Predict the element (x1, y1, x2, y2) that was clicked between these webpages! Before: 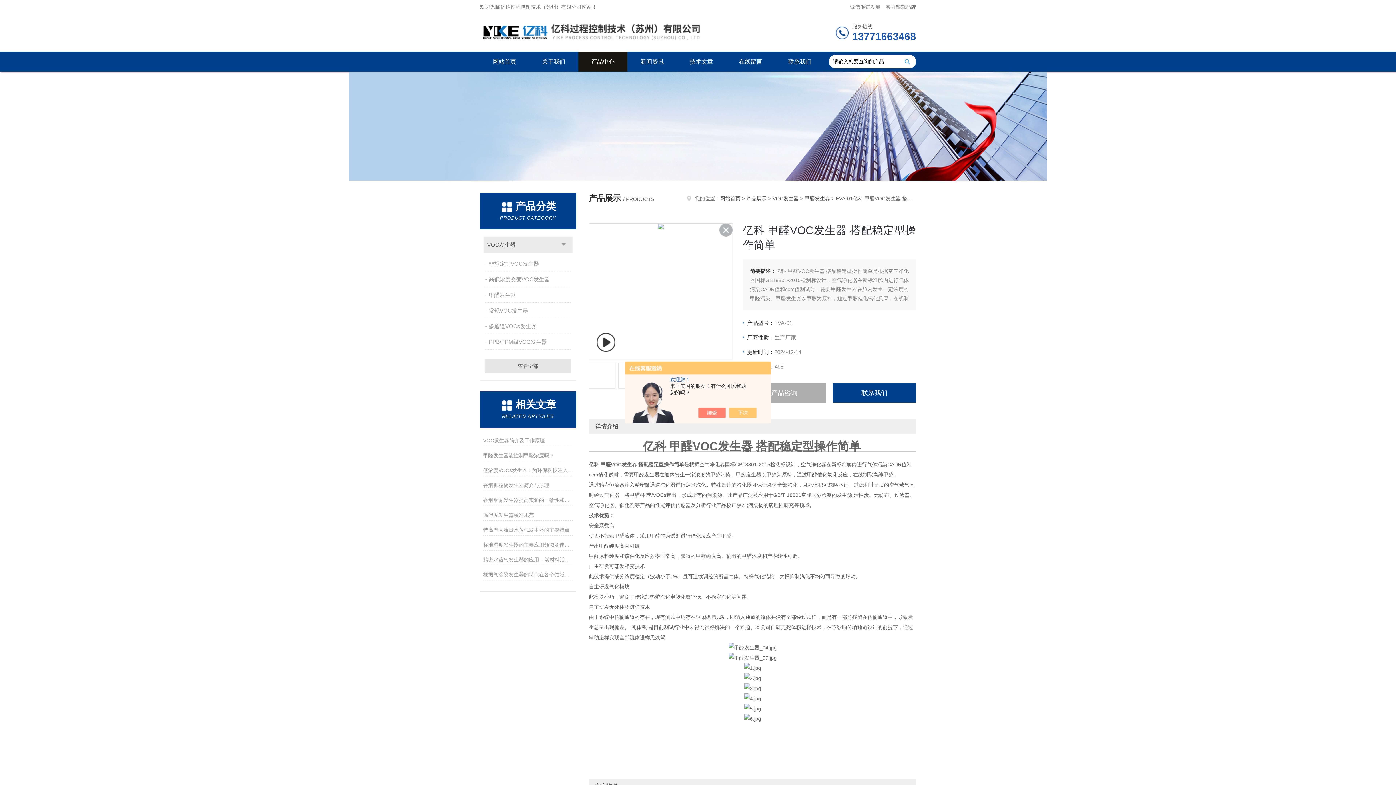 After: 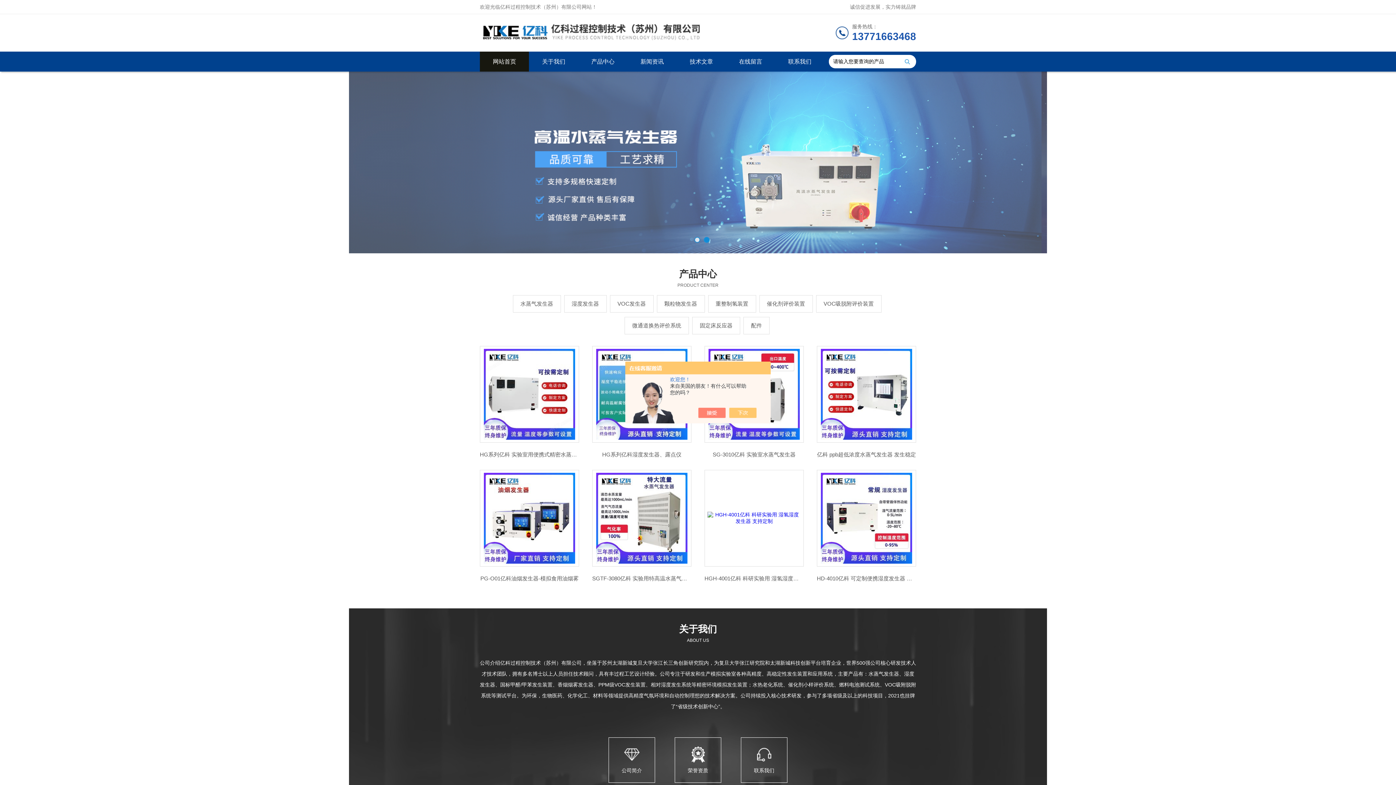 Action: label: 网站首页 bbox: (480, 51, 529, 71)